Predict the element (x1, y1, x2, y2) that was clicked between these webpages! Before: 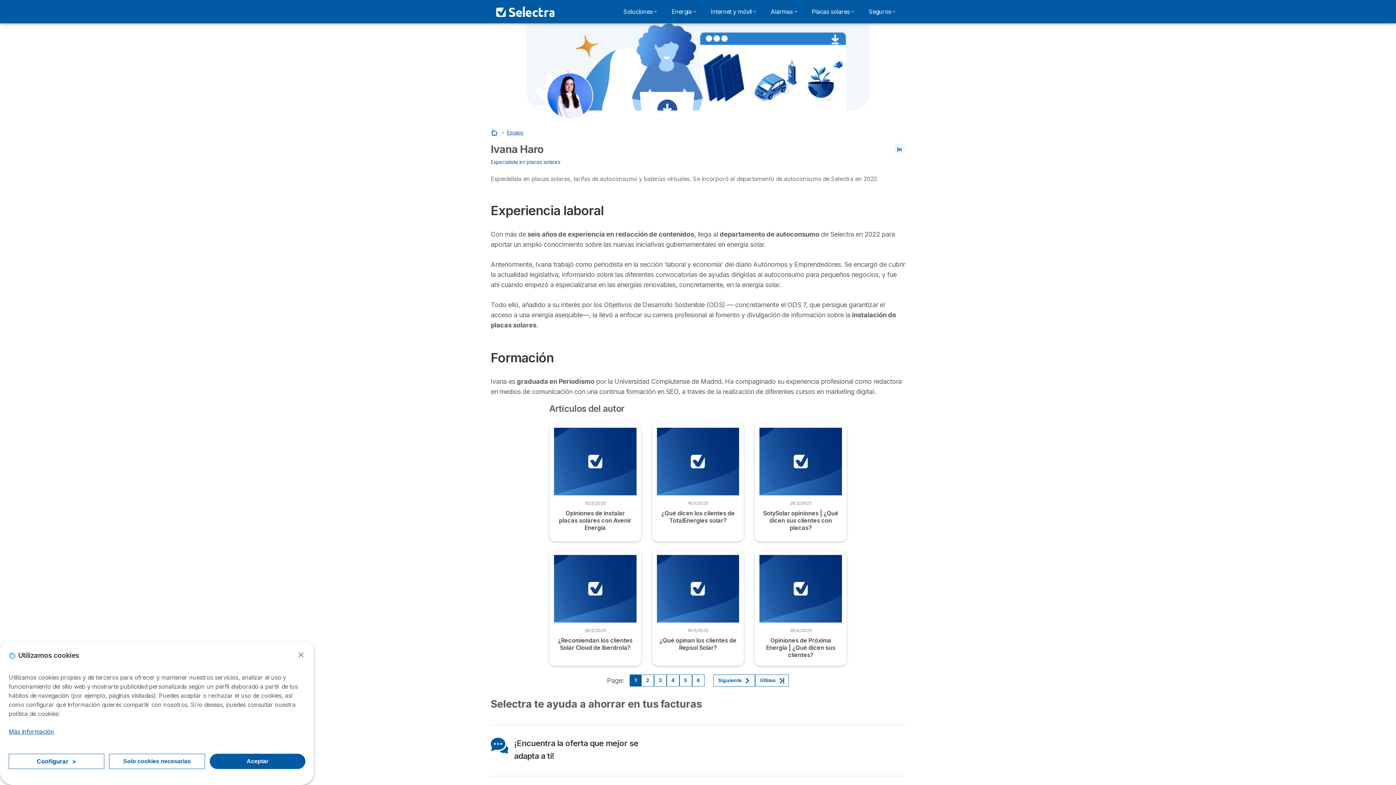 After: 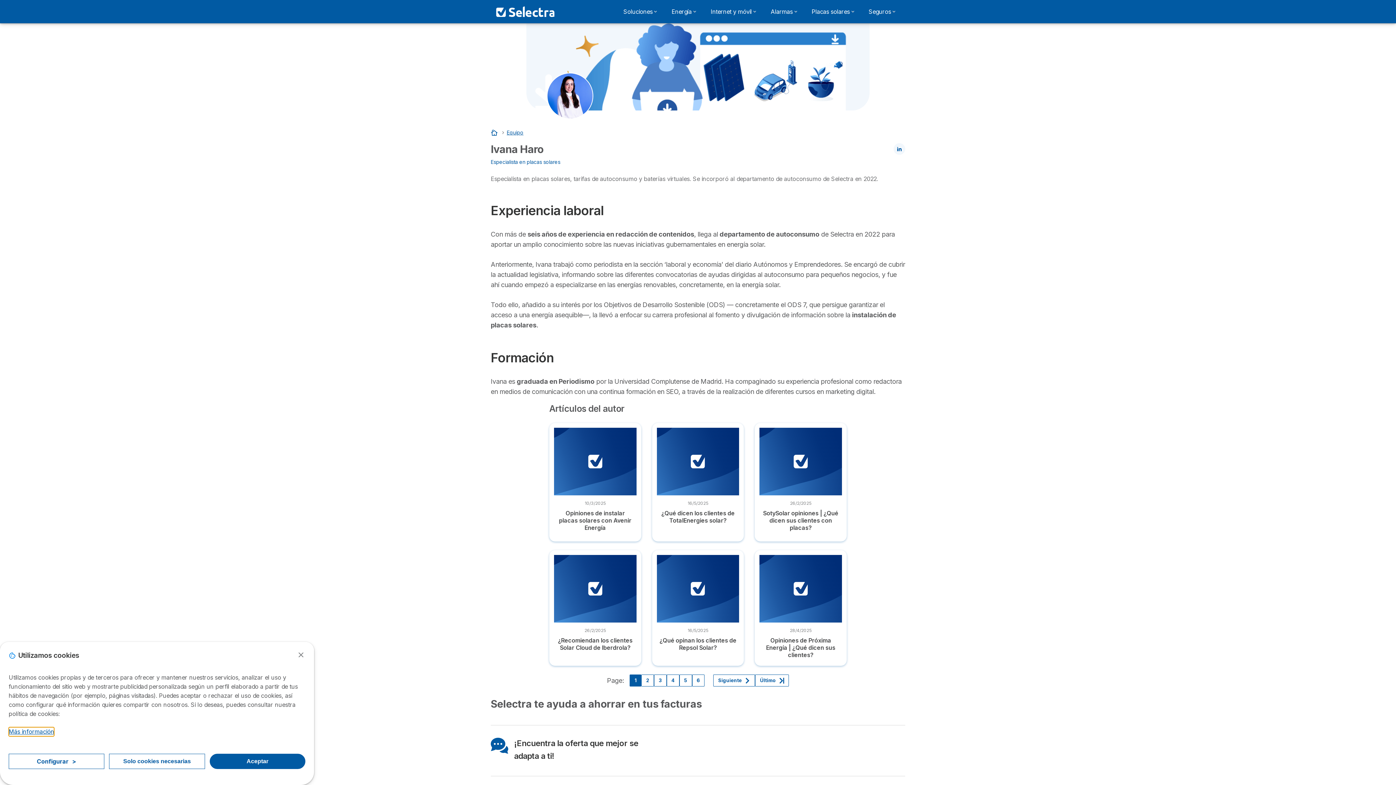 Action: bbox: (8, 727, 54, 736) label: Más información